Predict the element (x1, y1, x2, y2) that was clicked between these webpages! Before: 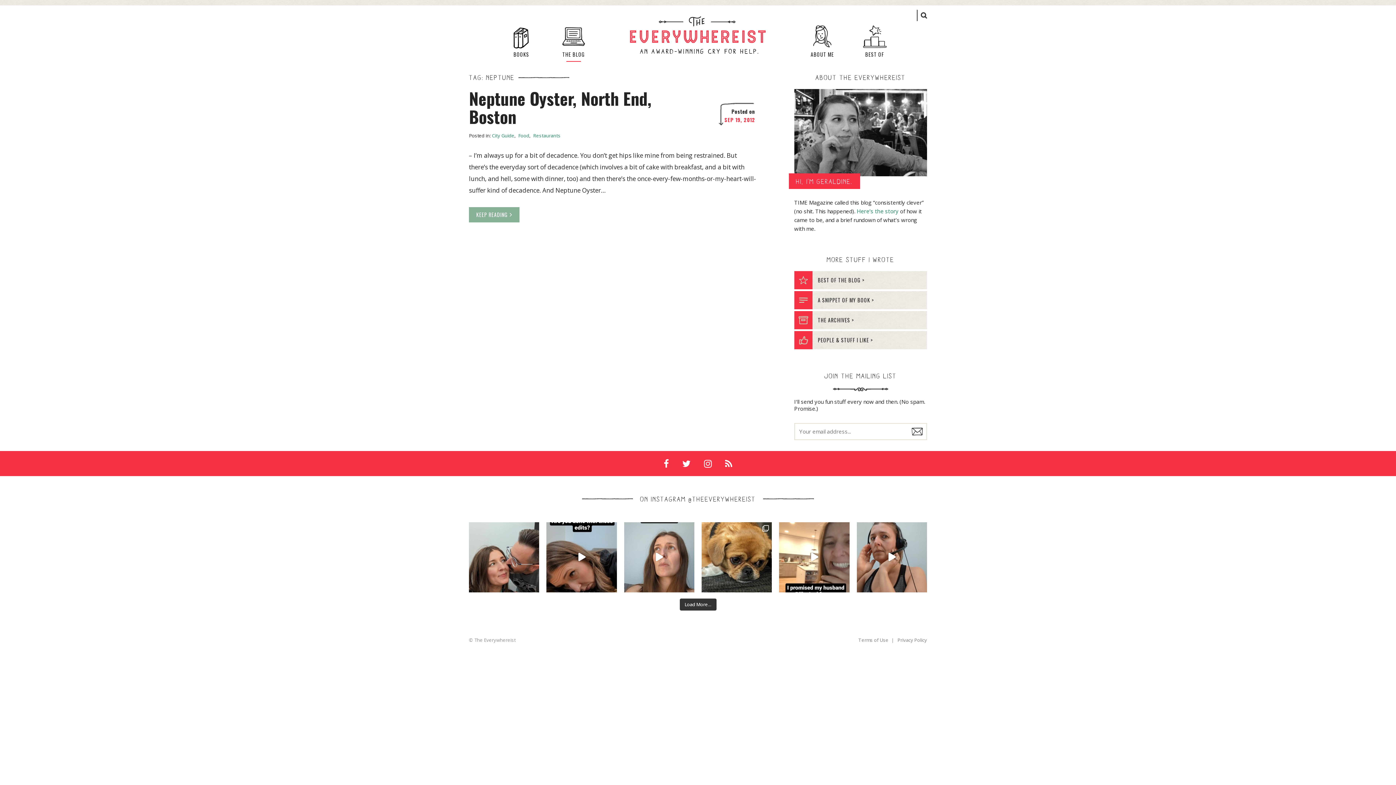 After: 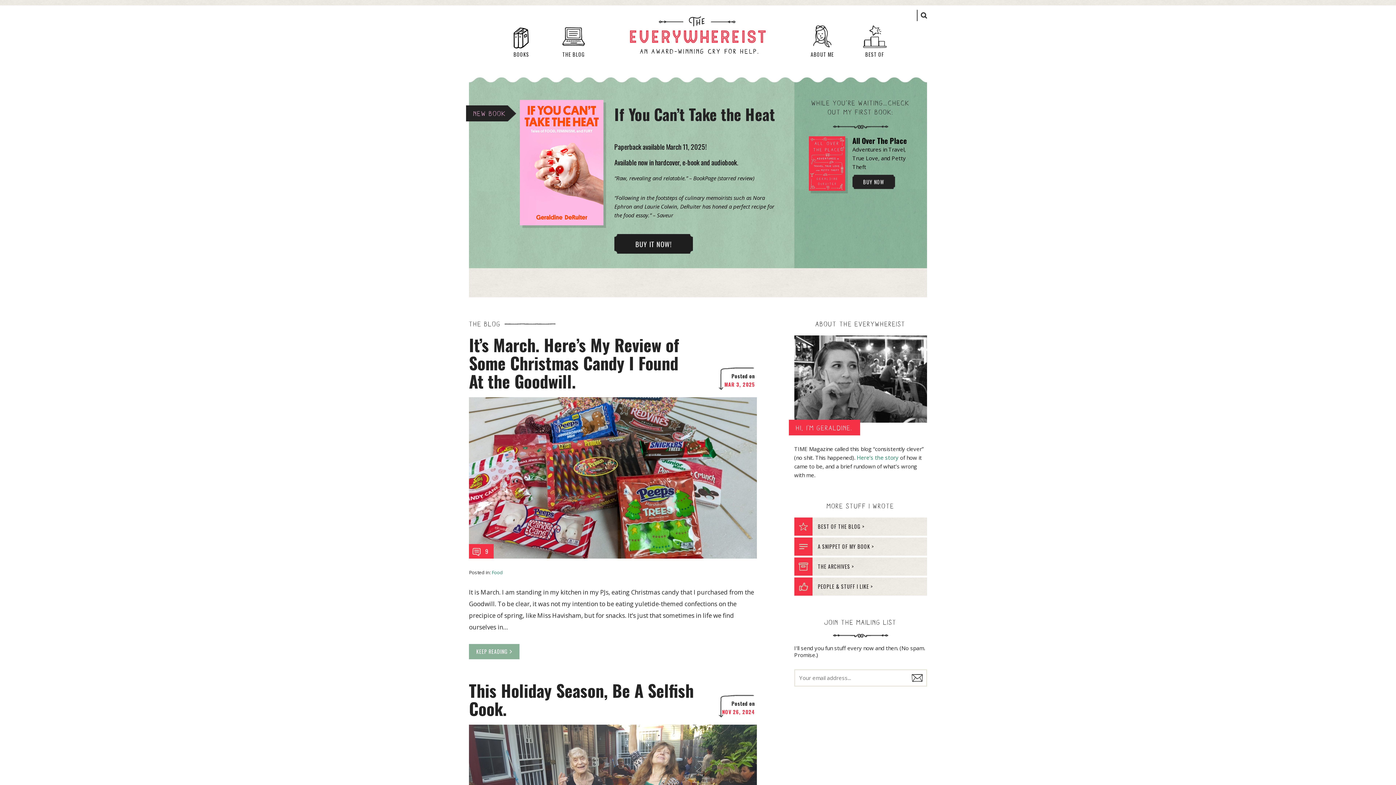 Action: bbox: (630, 16, 766, 53)